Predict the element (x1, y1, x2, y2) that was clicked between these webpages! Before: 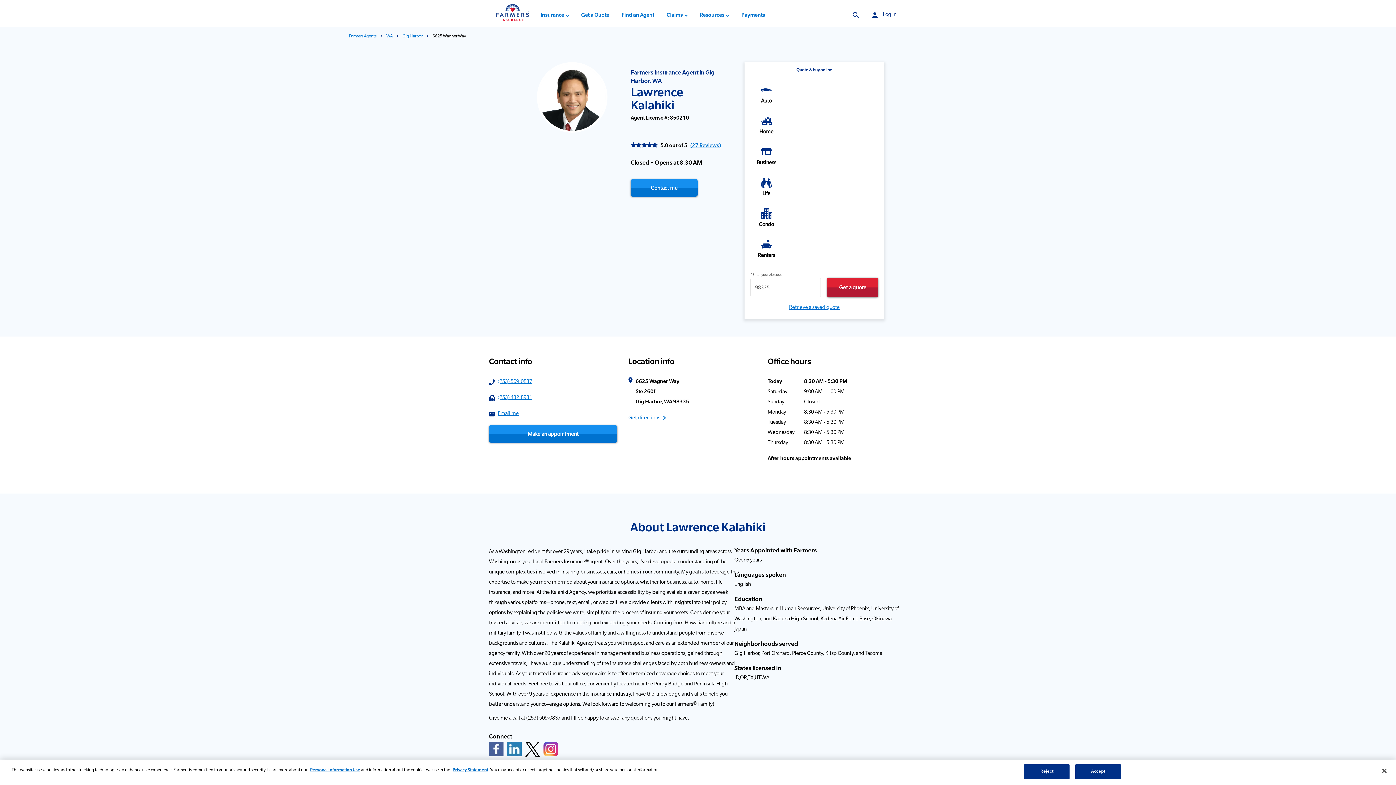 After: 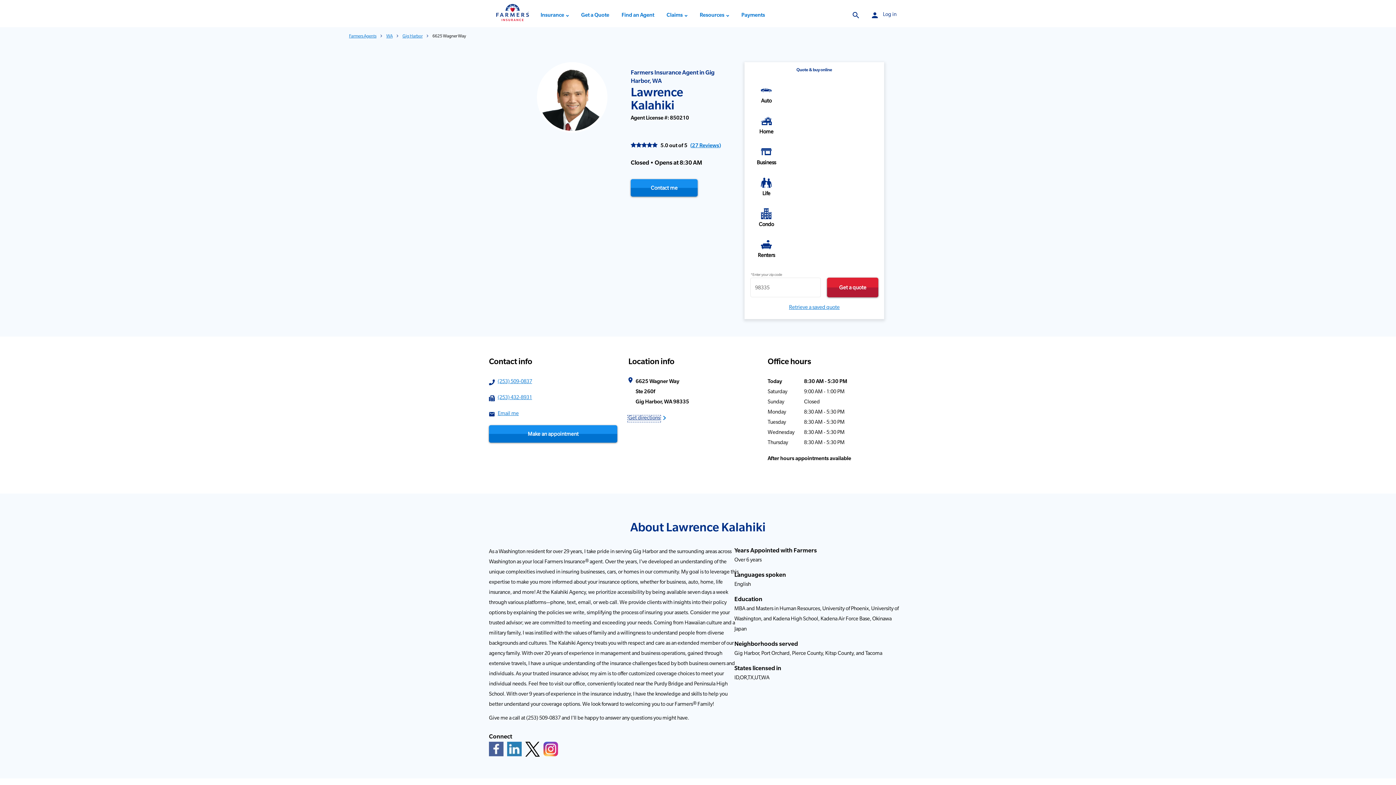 Action: label: Get directions
 Link Opens in New Tab bbox: (628, 416, 660, 421)